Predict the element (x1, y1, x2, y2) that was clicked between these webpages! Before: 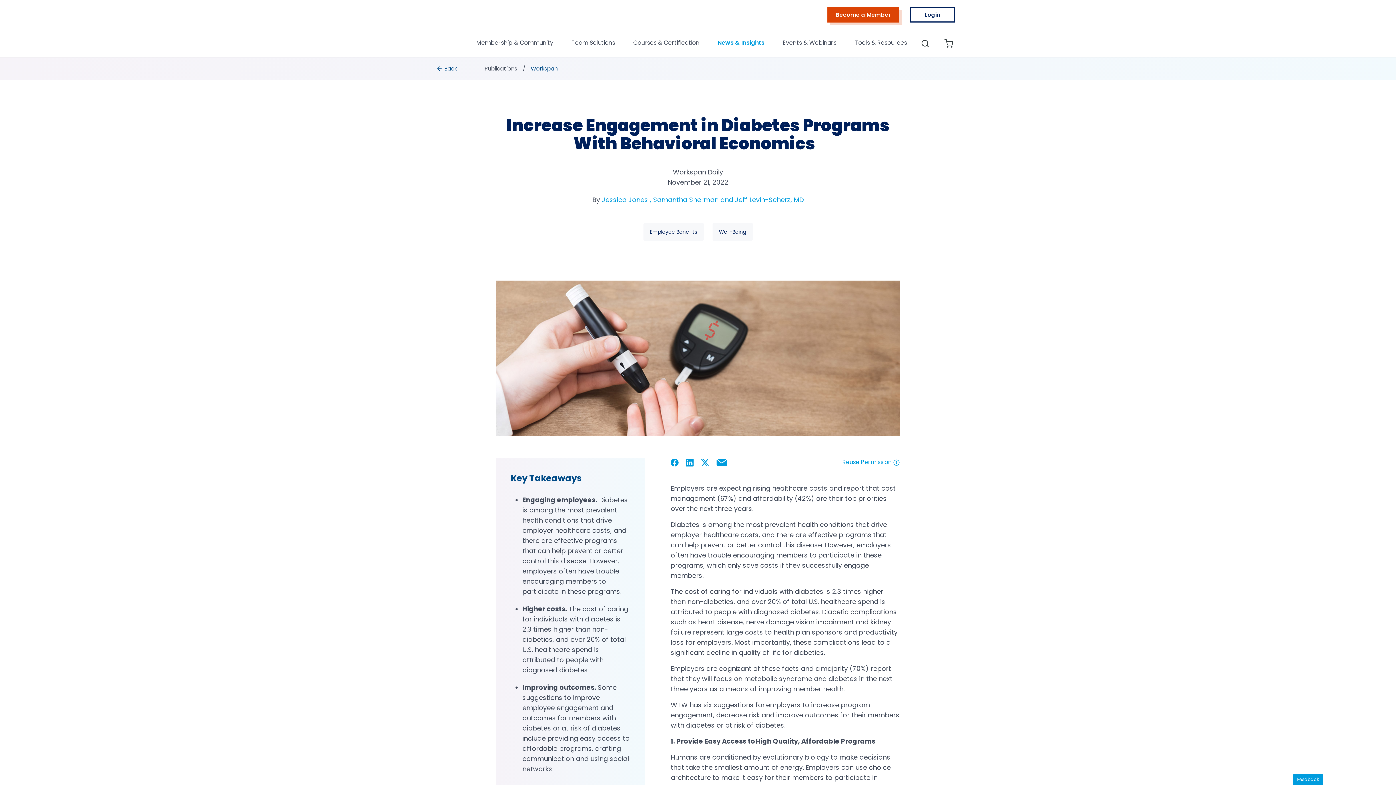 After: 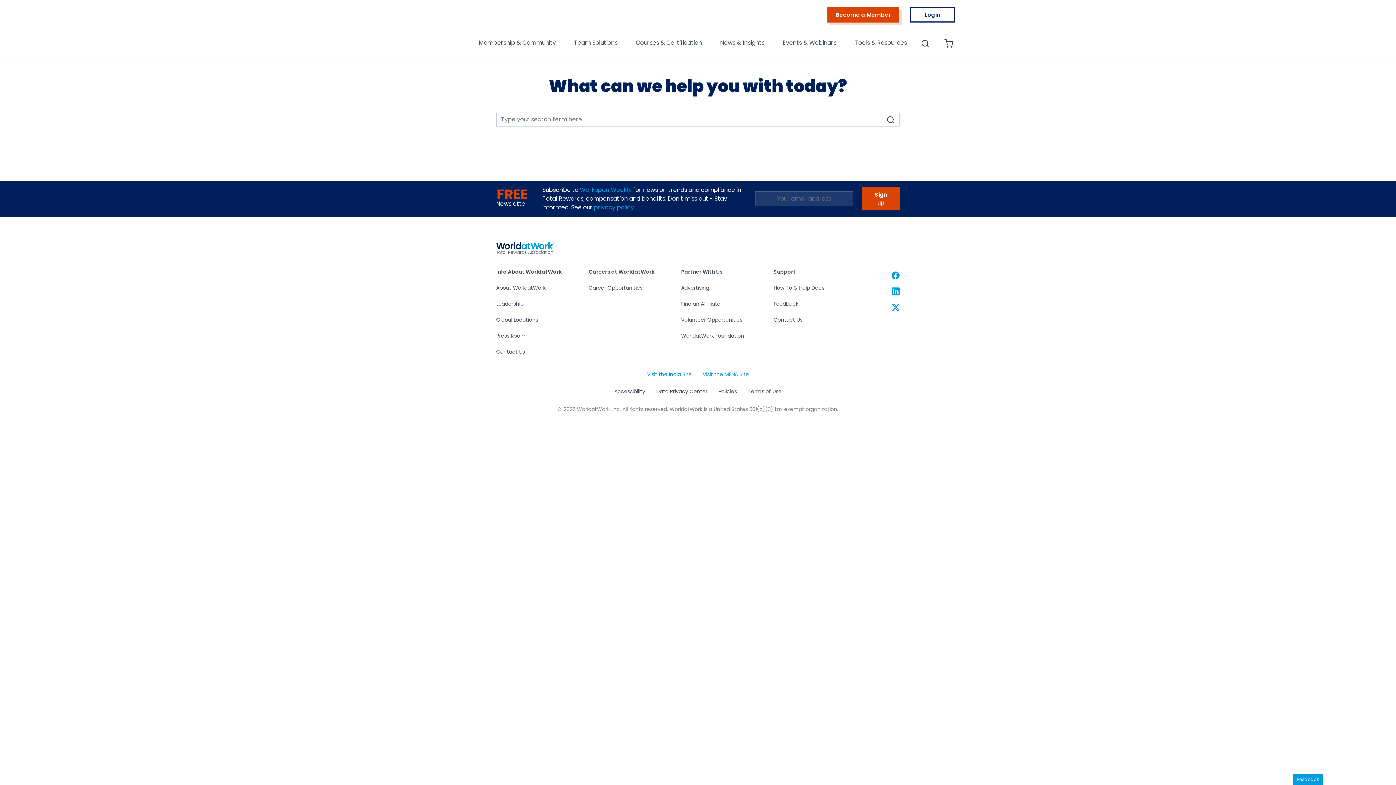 Action: label: Search page bbox: (918, 29, 932, 57)